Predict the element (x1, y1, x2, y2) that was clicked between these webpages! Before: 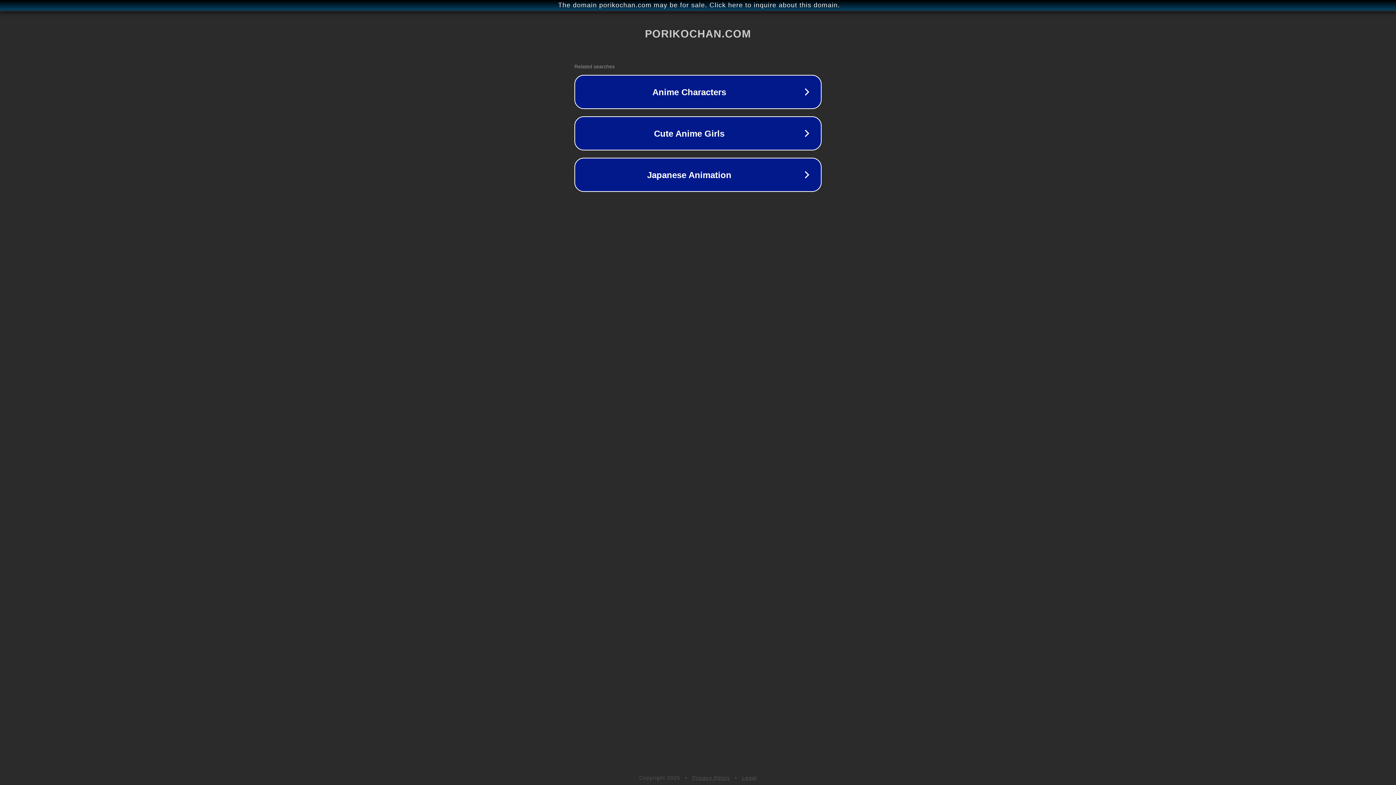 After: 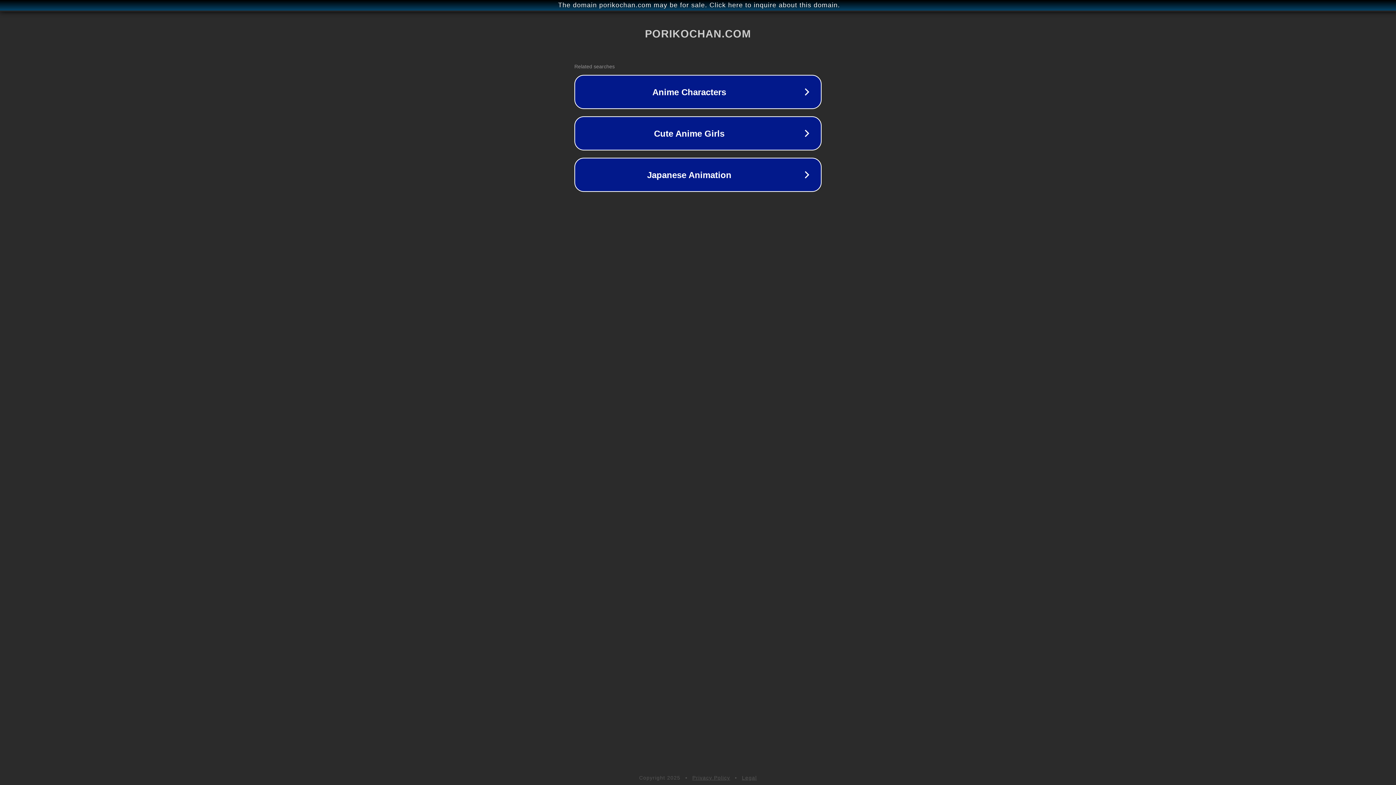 Action: bbox: (742, 775, 757, 781) label: Legal